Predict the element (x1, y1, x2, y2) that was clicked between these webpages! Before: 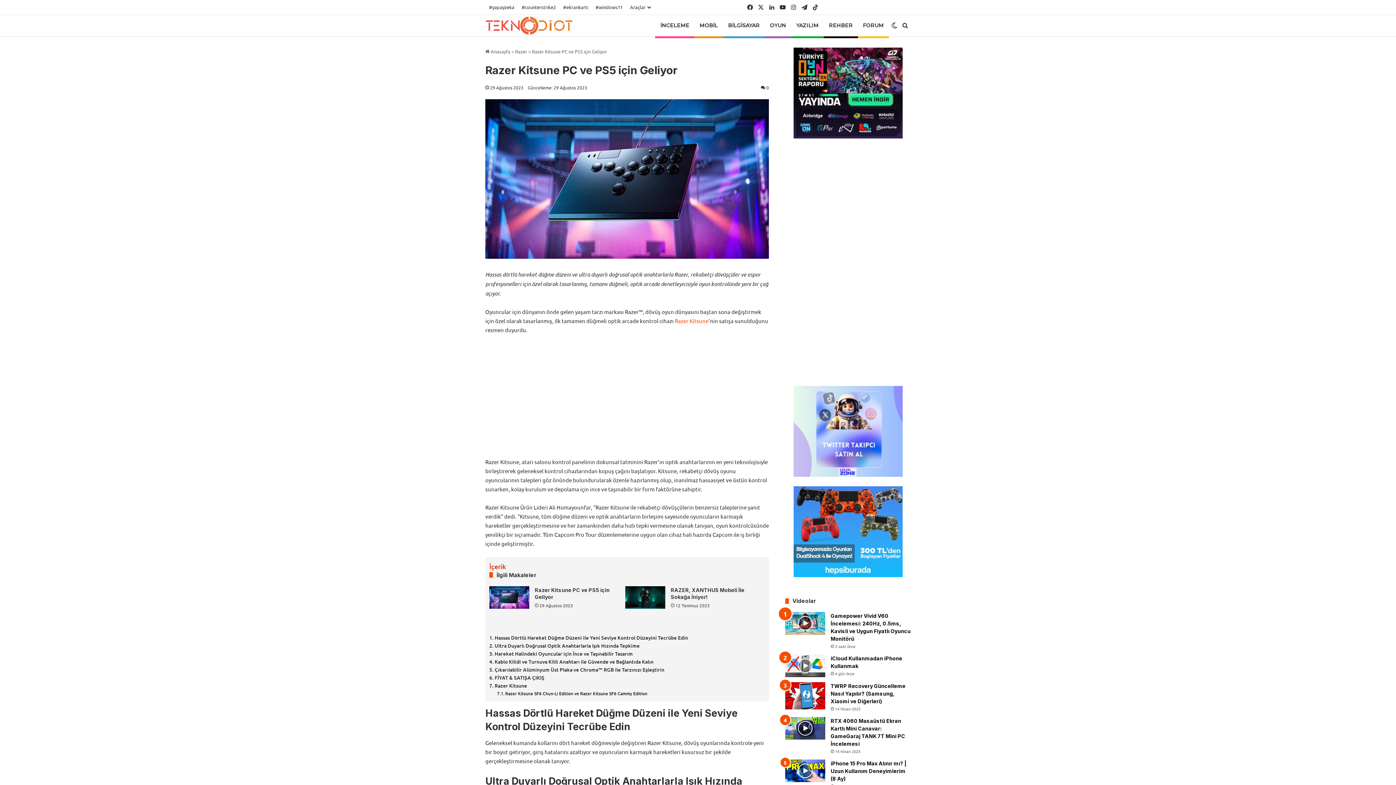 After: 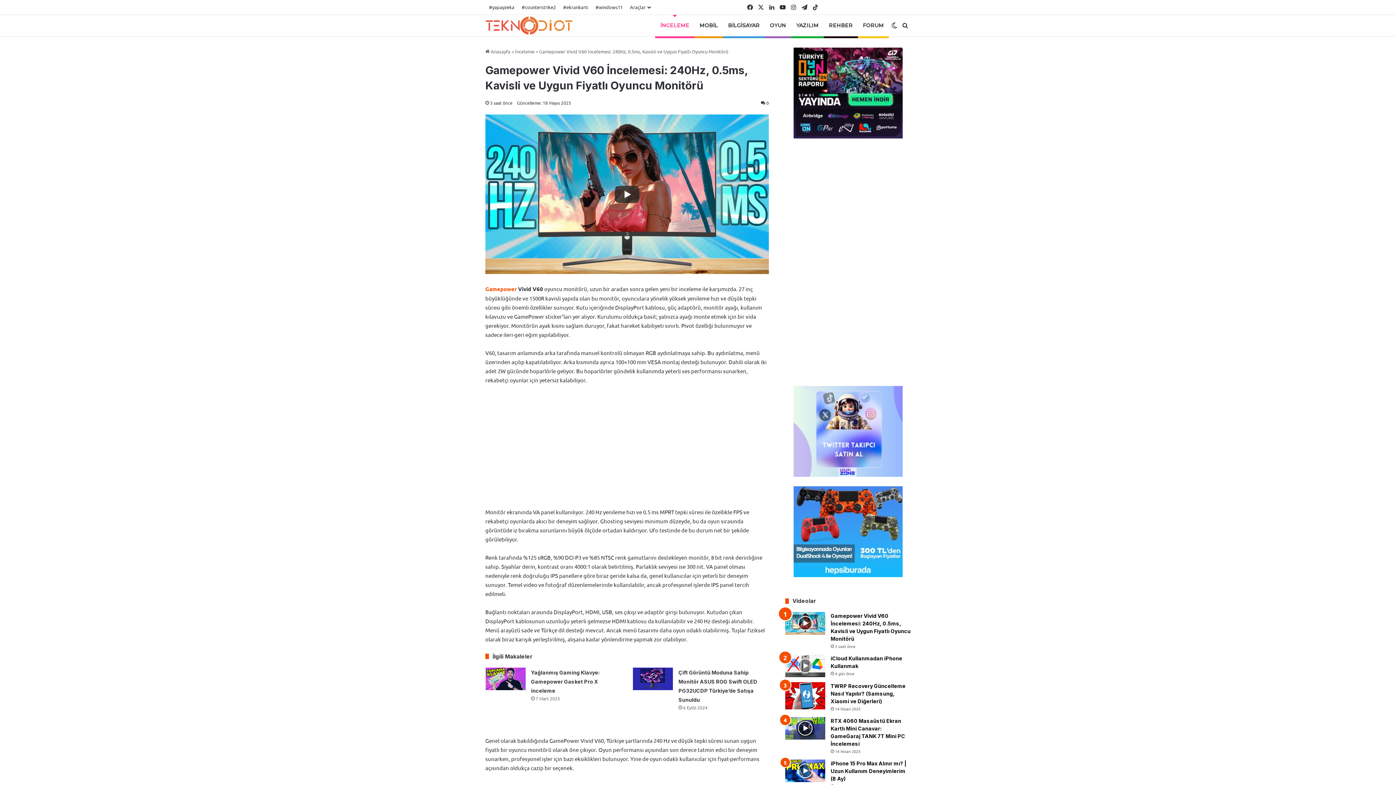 Action: bbox: (785, 612, 825, 634) label: Gamepower Vivid V60 İncelemesi: 240Hz, 0.5ms, Kavisli ve Uygun Fiyatlı Oyuncu Monitörü